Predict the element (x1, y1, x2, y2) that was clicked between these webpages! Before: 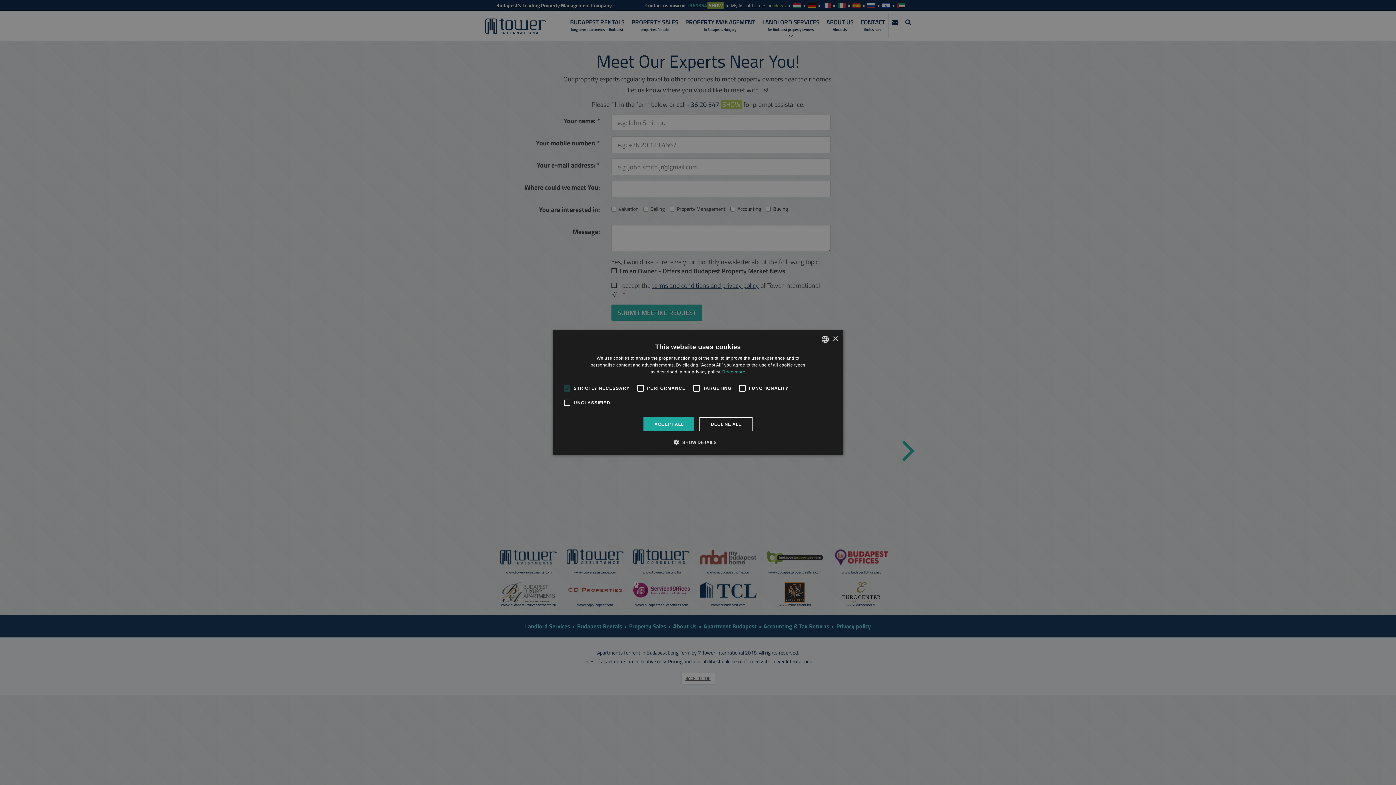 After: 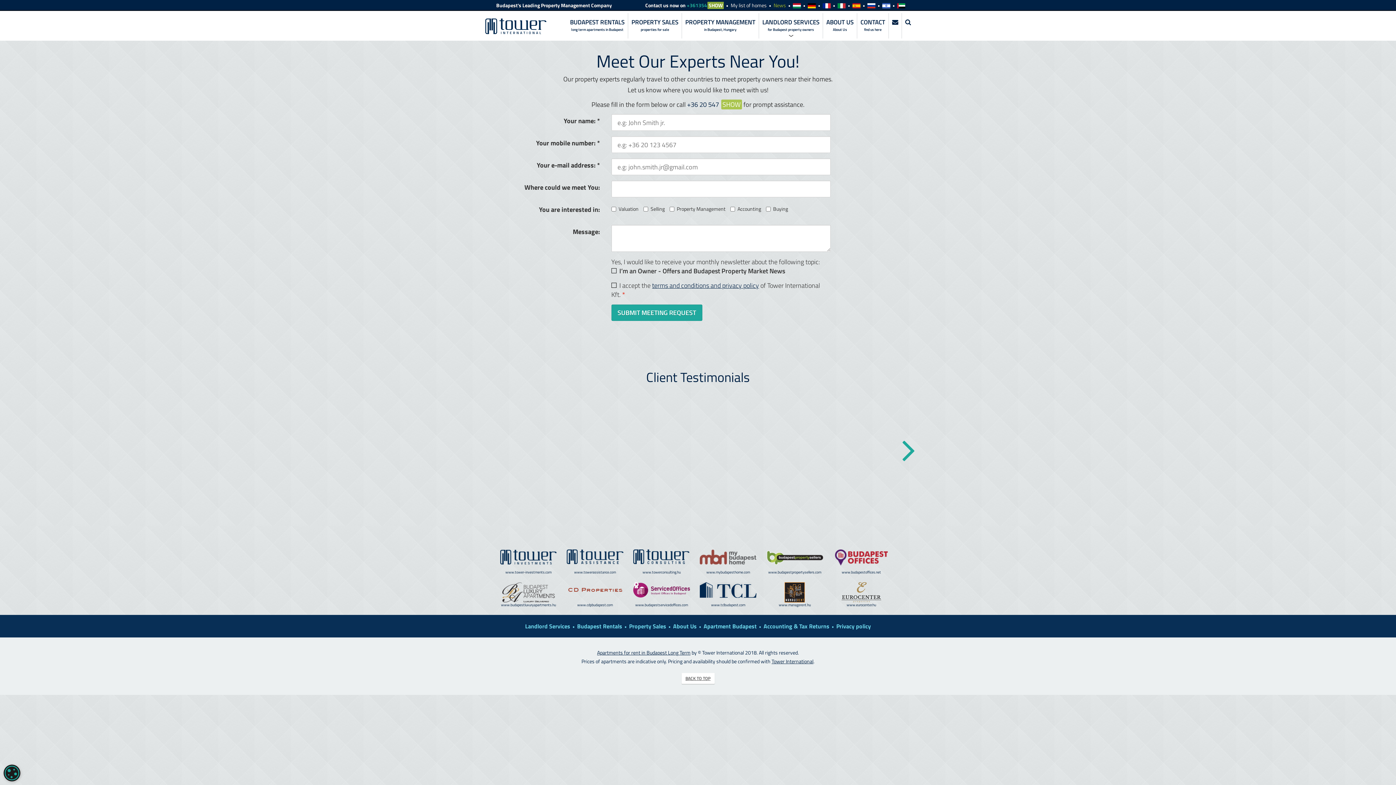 Action: label: DECLINE ALL bbox: (699, 417, 752, 431)